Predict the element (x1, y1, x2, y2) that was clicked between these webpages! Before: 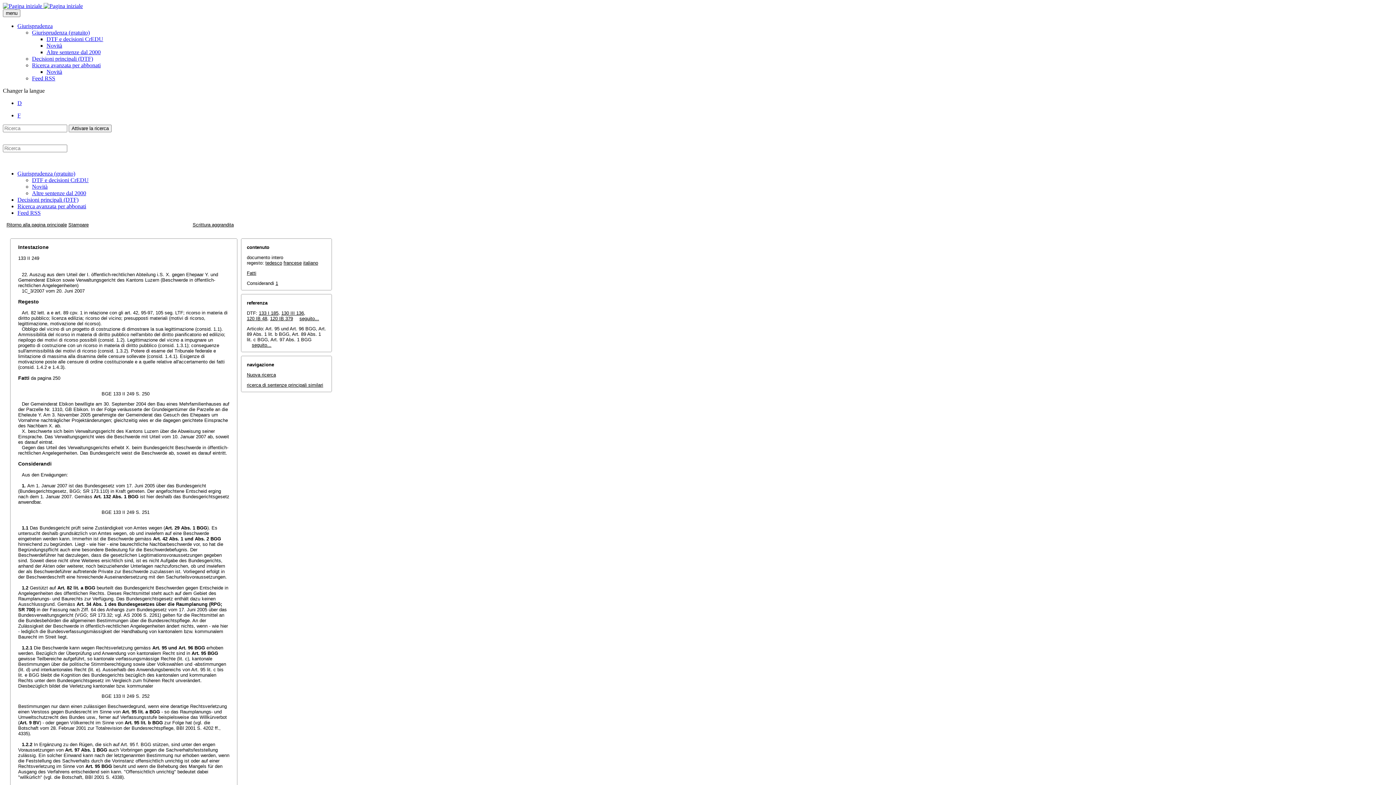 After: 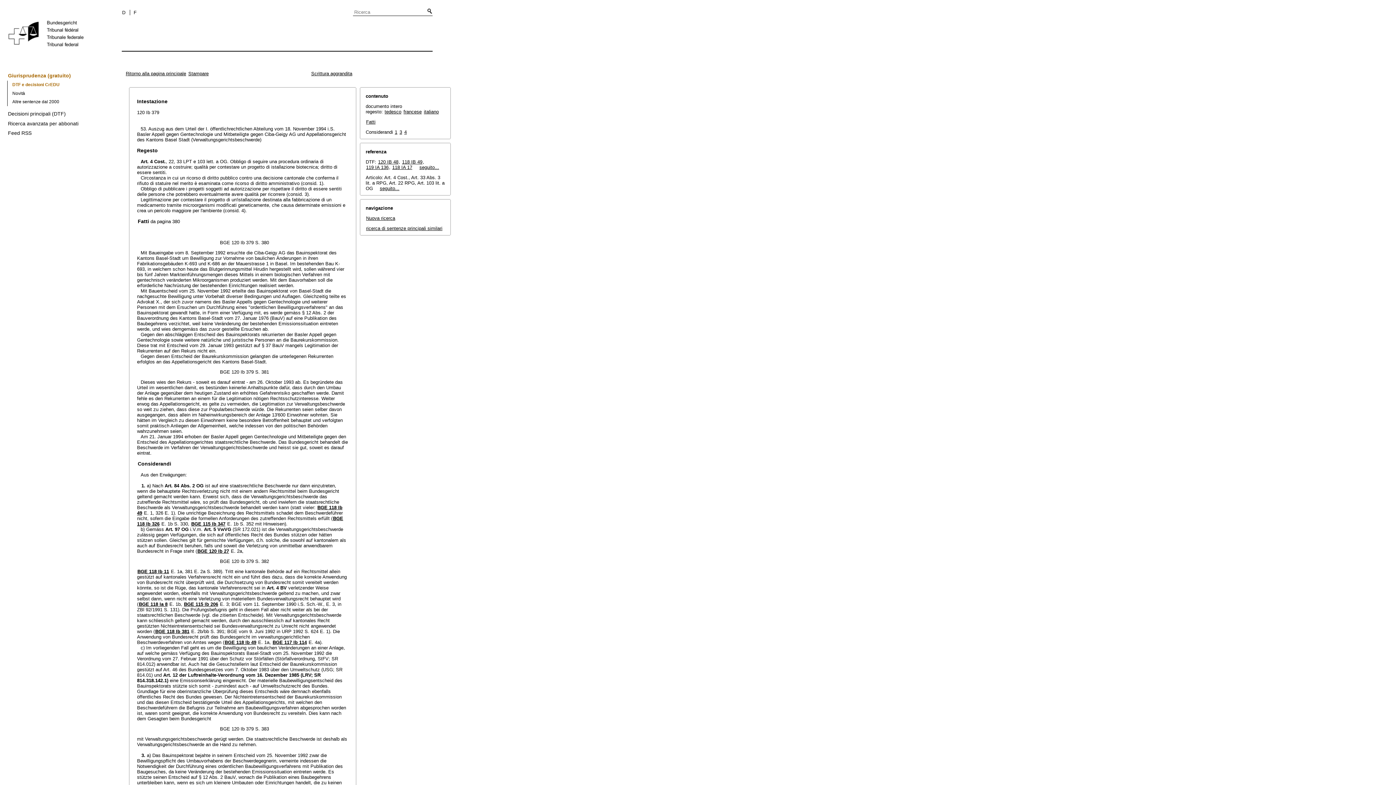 Action: label: 120 IB 379 bbox: (270, 316, 293, 321)